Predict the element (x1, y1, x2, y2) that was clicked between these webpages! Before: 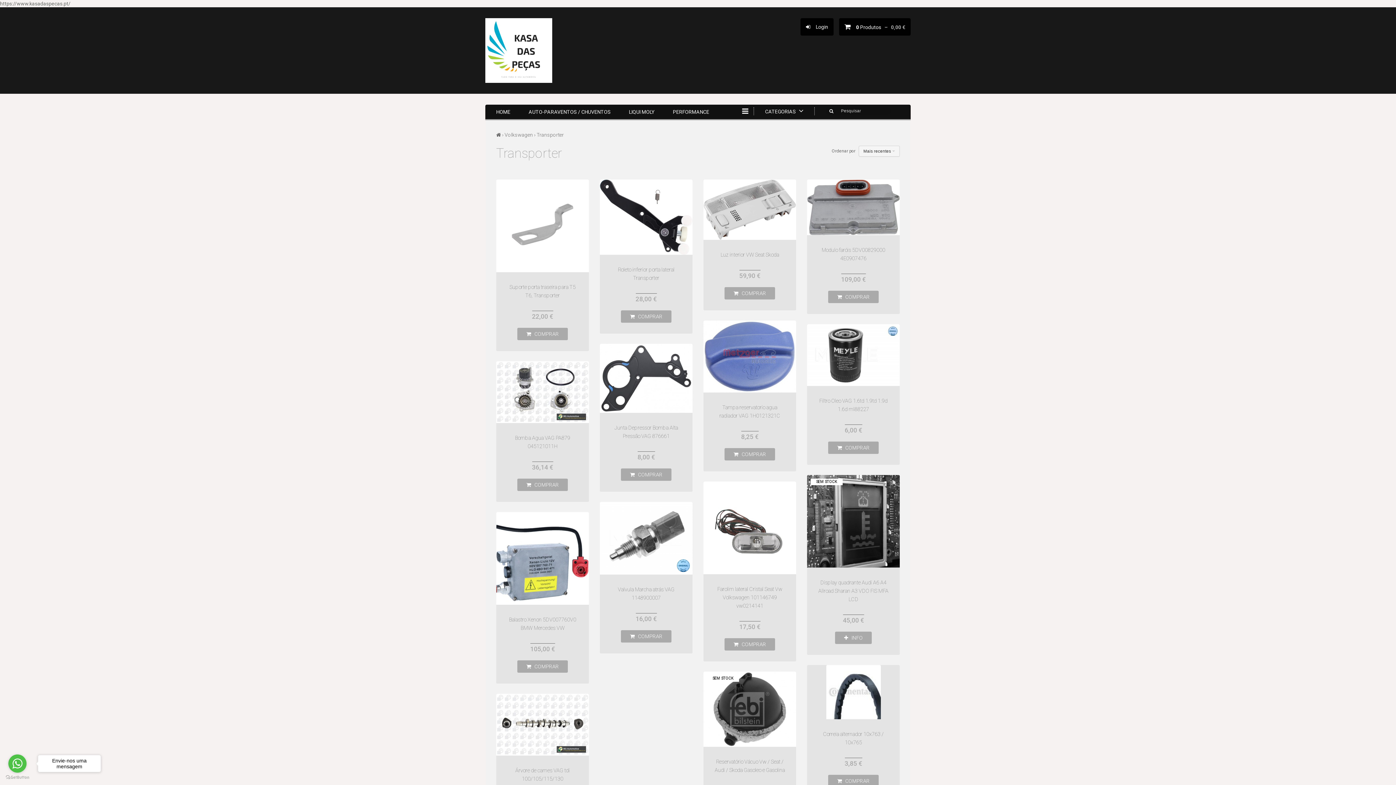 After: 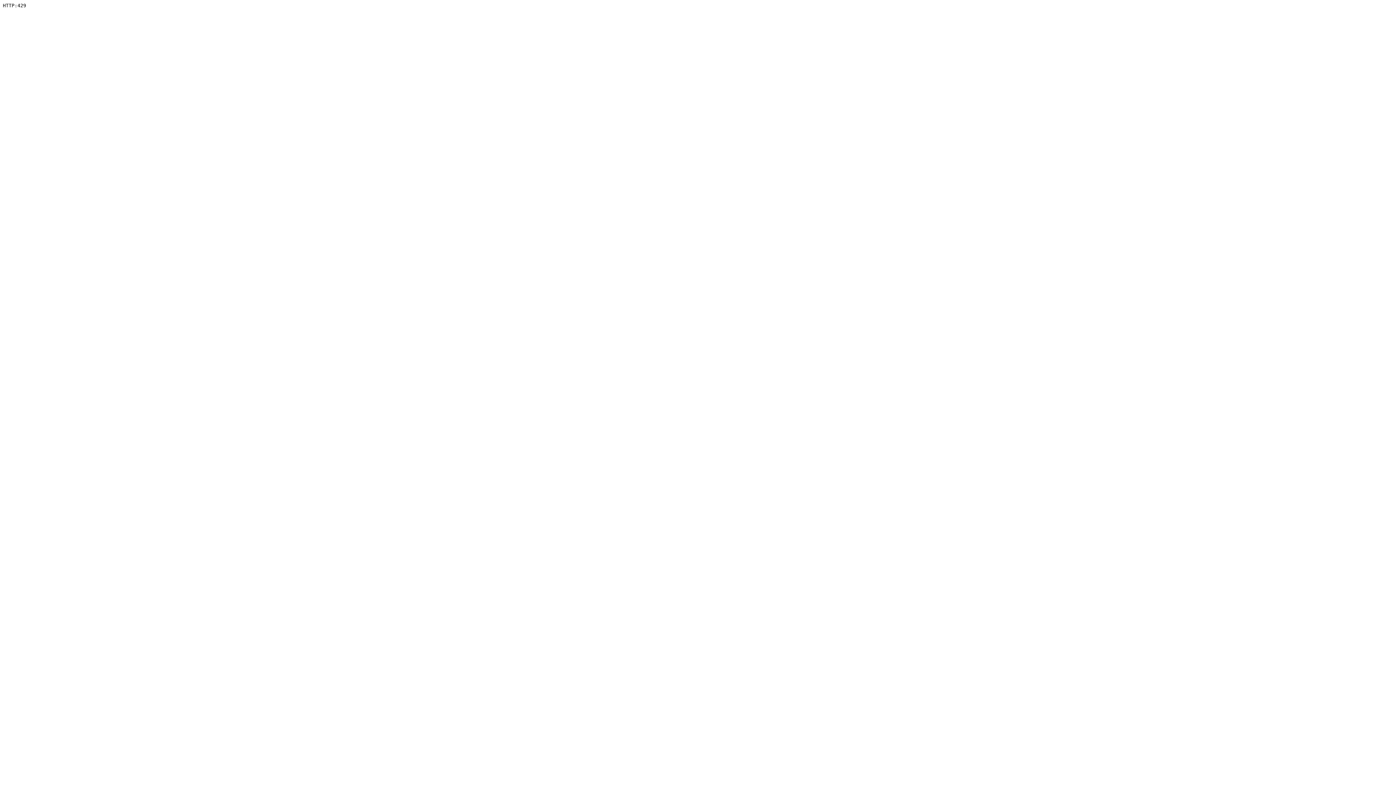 Action: label: Farolim lateral Cristal Seat Vw Volkswagen 101146749 vw0214141 bbox: (703, 481, 796, 574)